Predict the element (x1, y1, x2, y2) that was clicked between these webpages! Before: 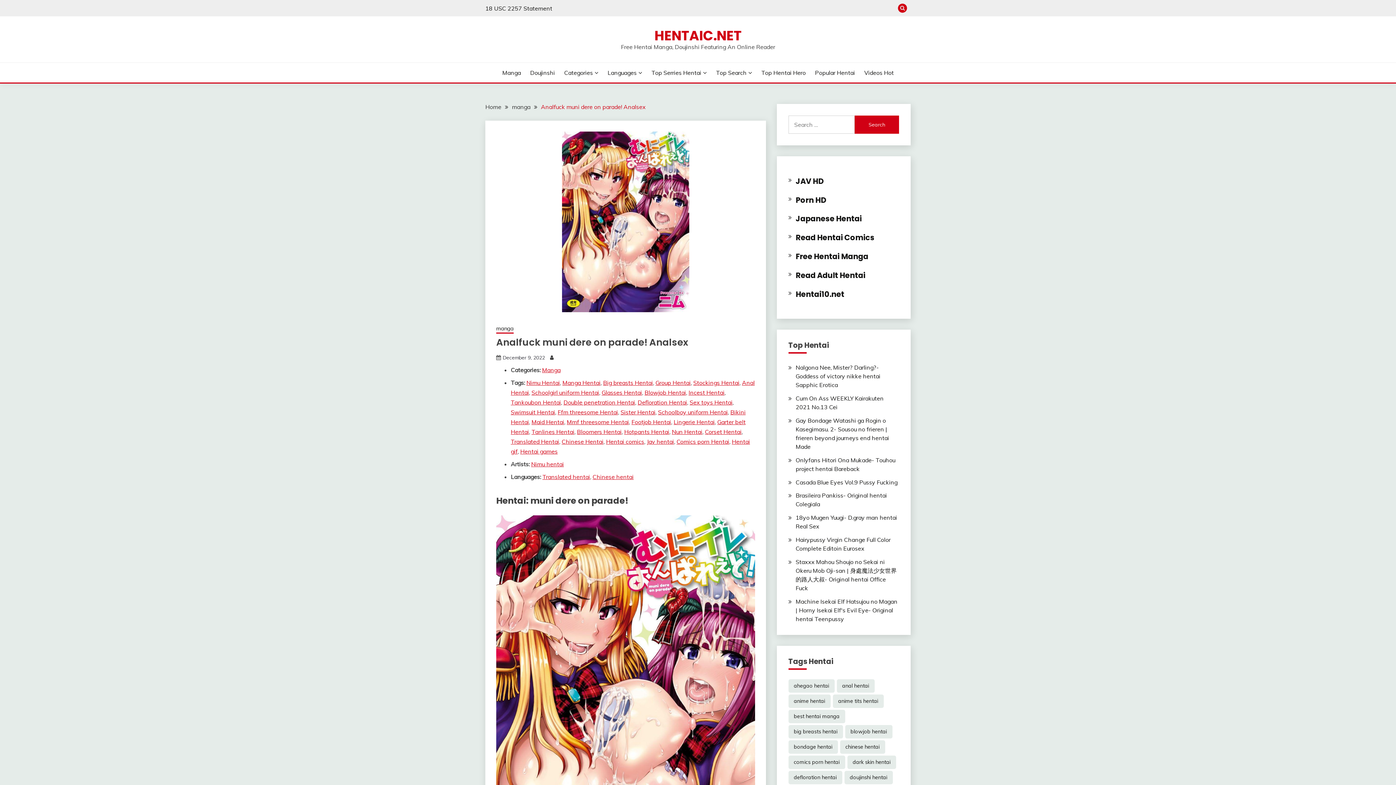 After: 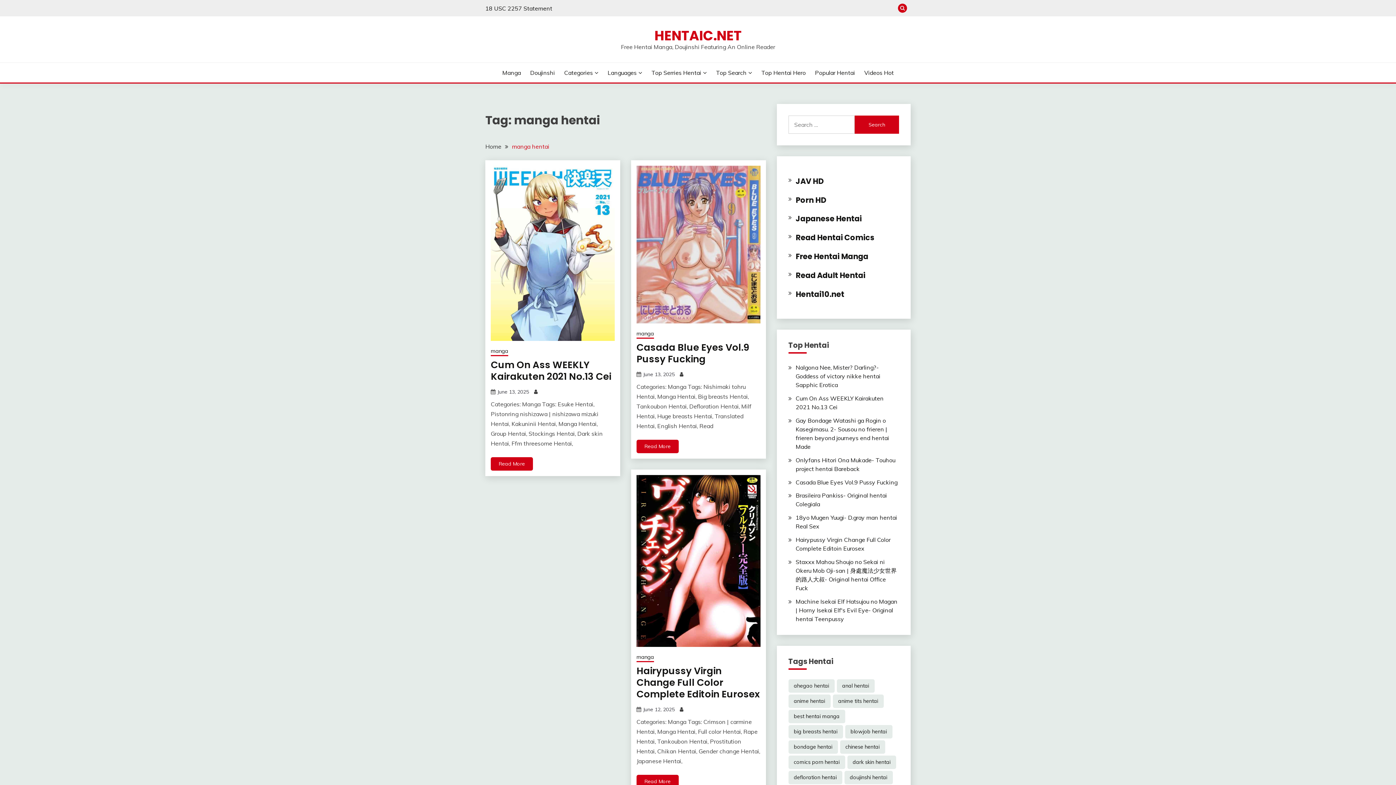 Action: bbox: (562, 379, 600, 386) label: Manga Hentai